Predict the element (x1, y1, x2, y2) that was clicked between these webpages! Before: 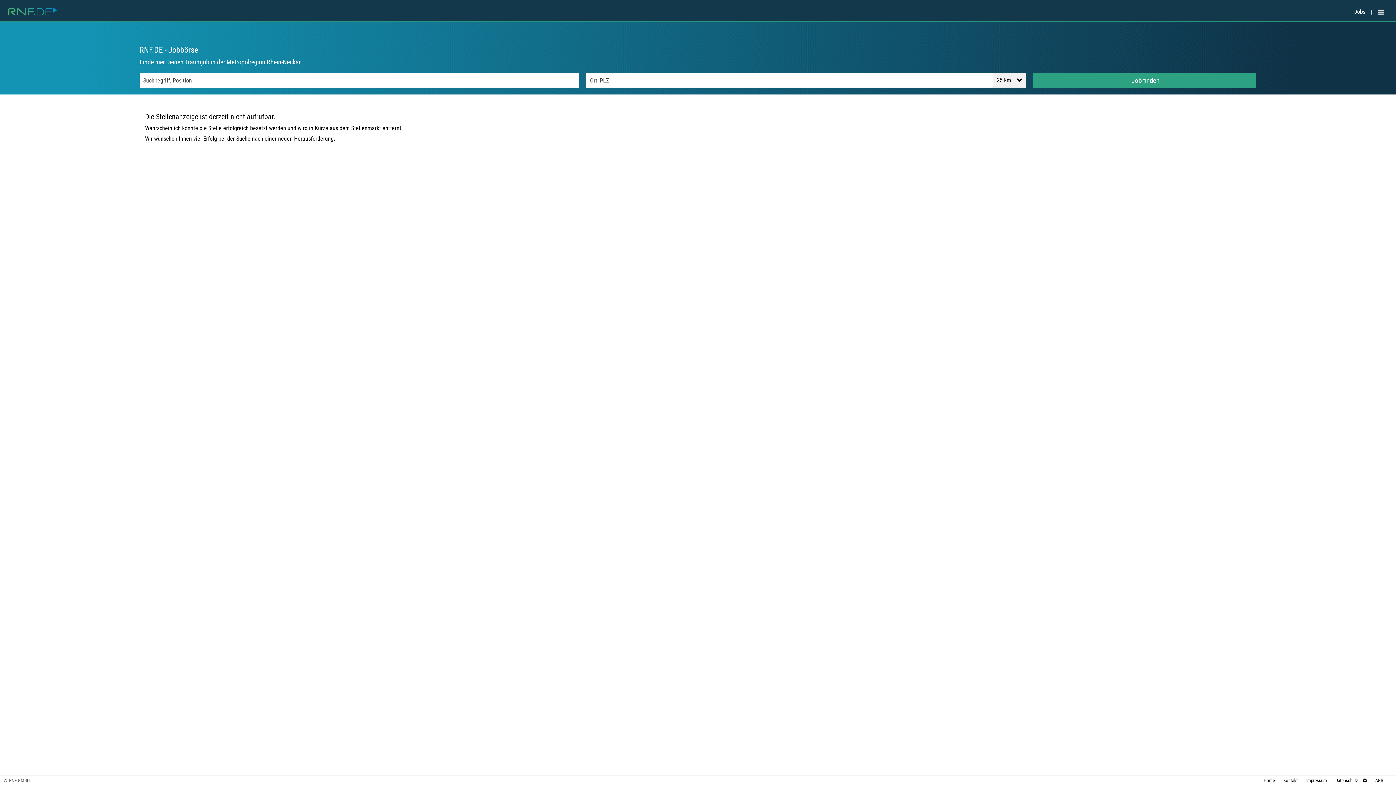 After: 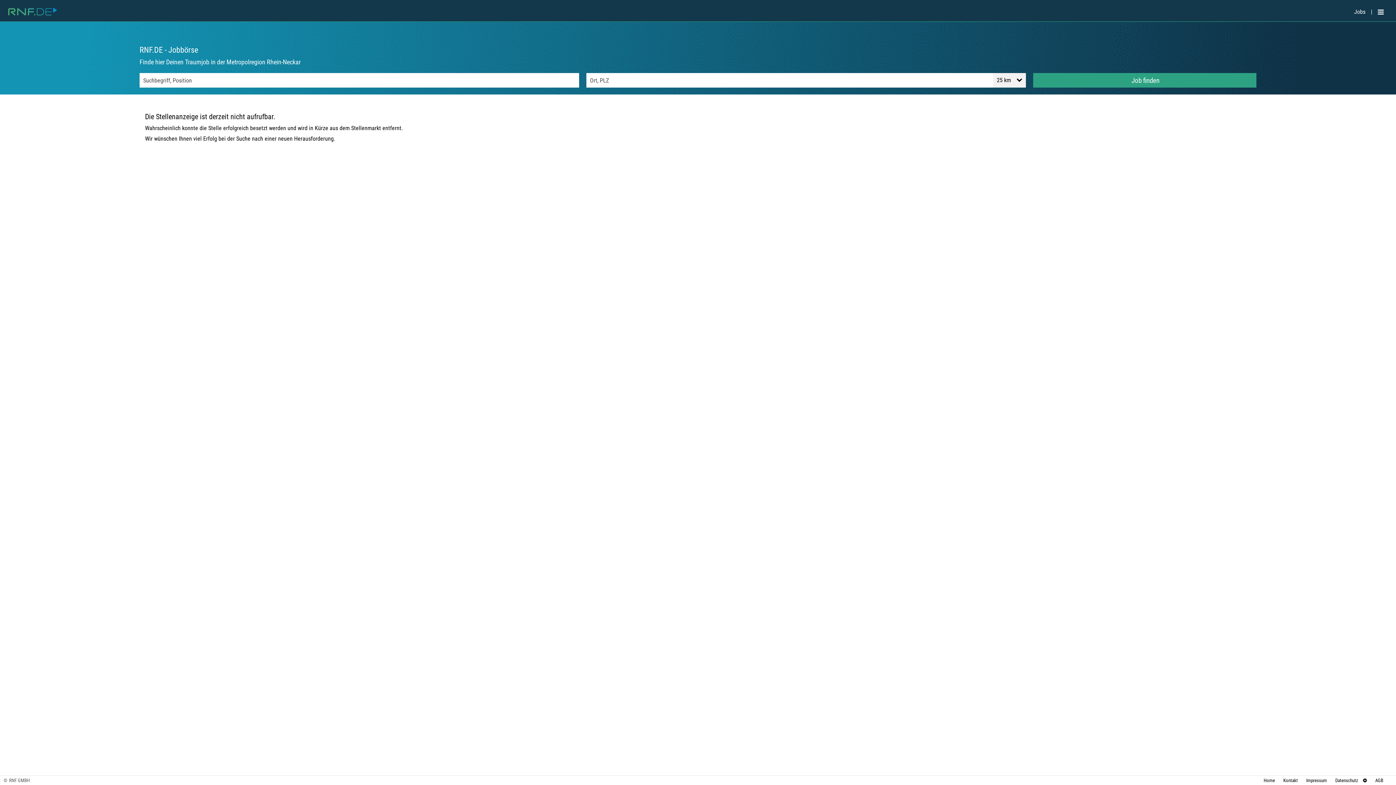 Action: bbox: (1370, 778, 1383, 783) label: AGB